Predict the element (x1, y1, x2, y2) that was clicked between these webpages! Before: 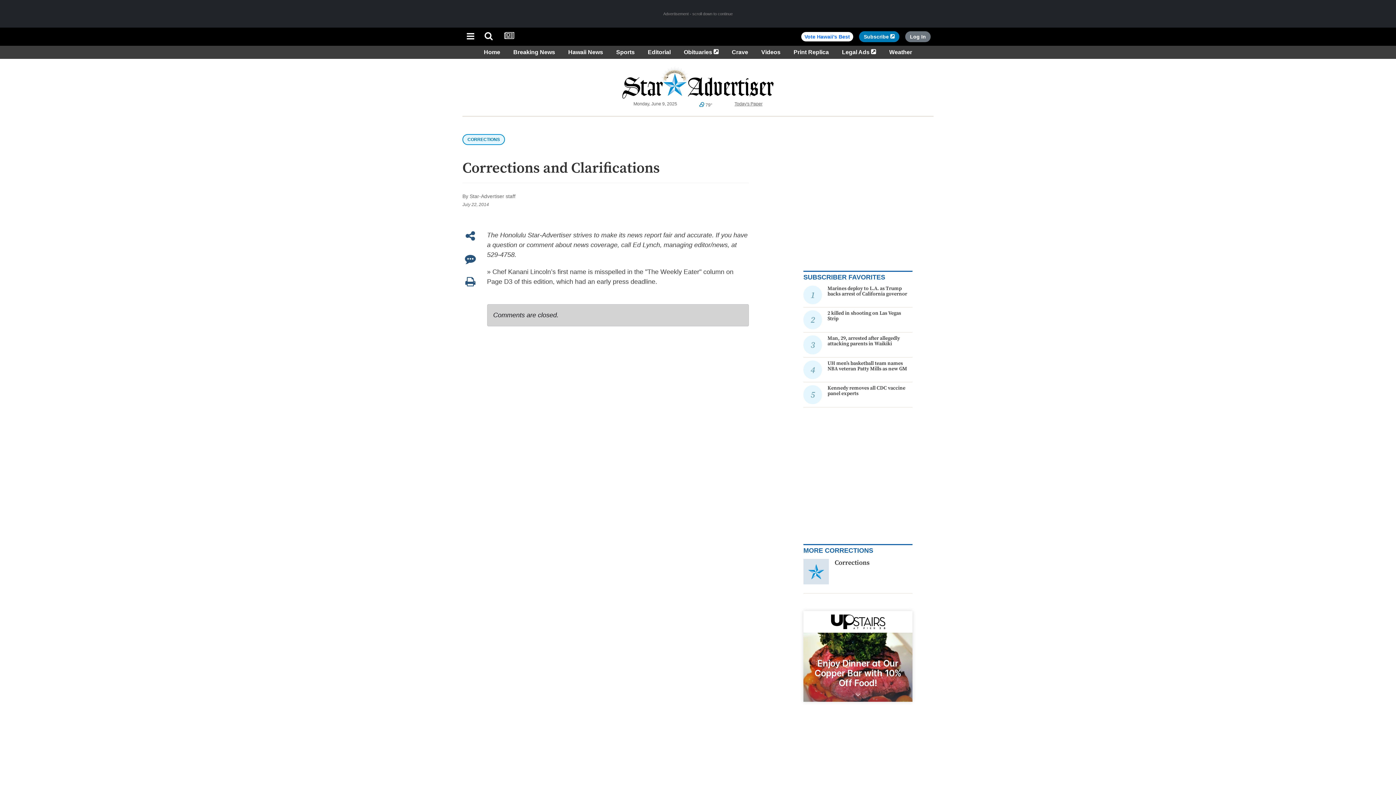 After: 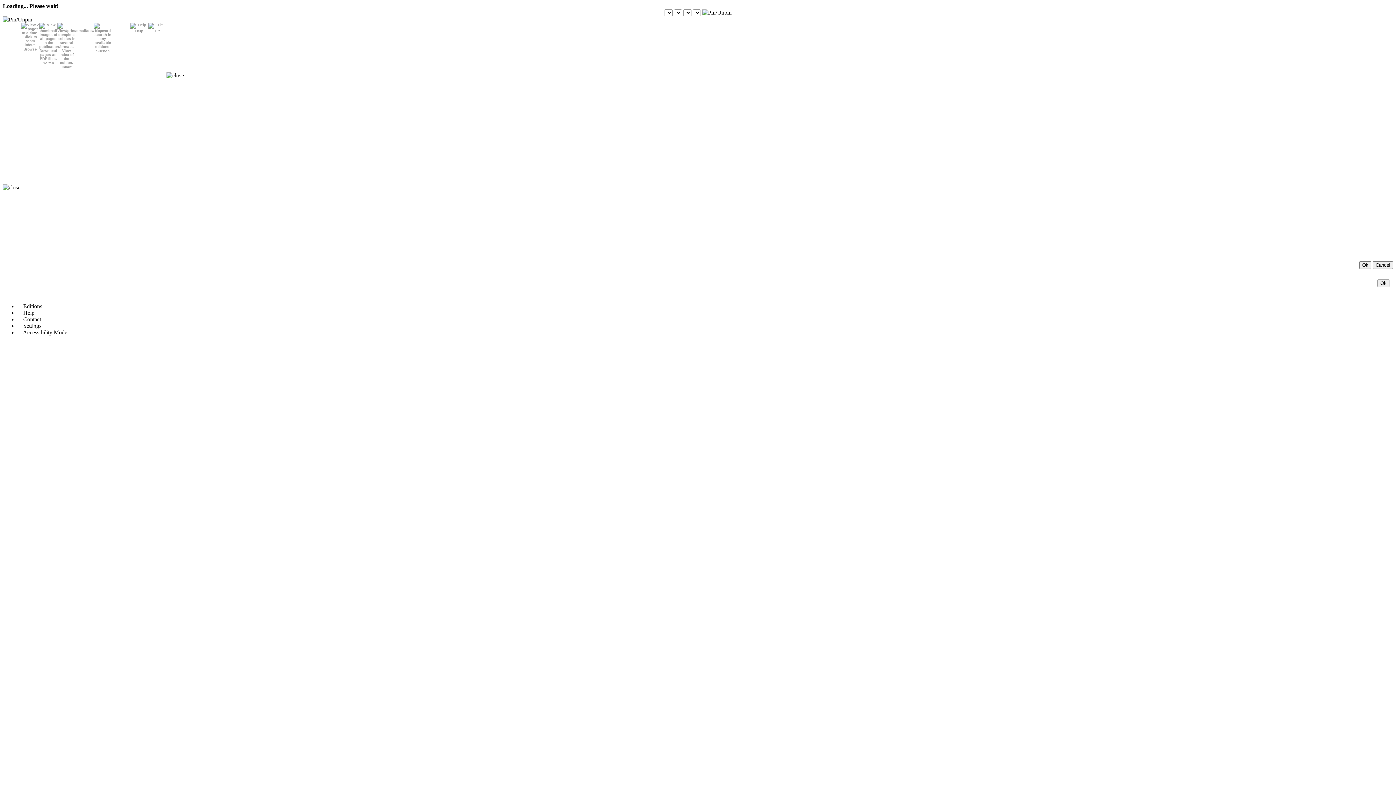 Action: bbox: (501, 31, 517, 41)